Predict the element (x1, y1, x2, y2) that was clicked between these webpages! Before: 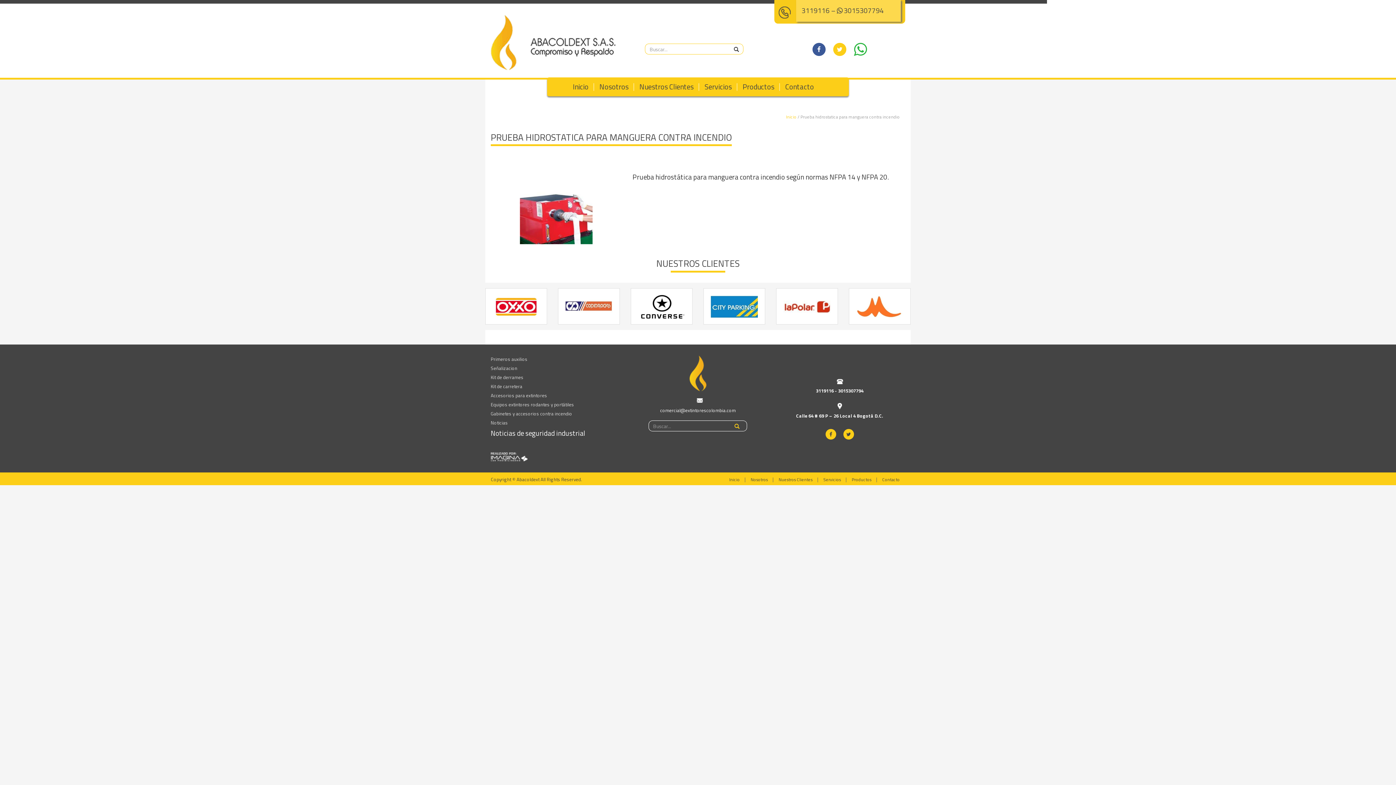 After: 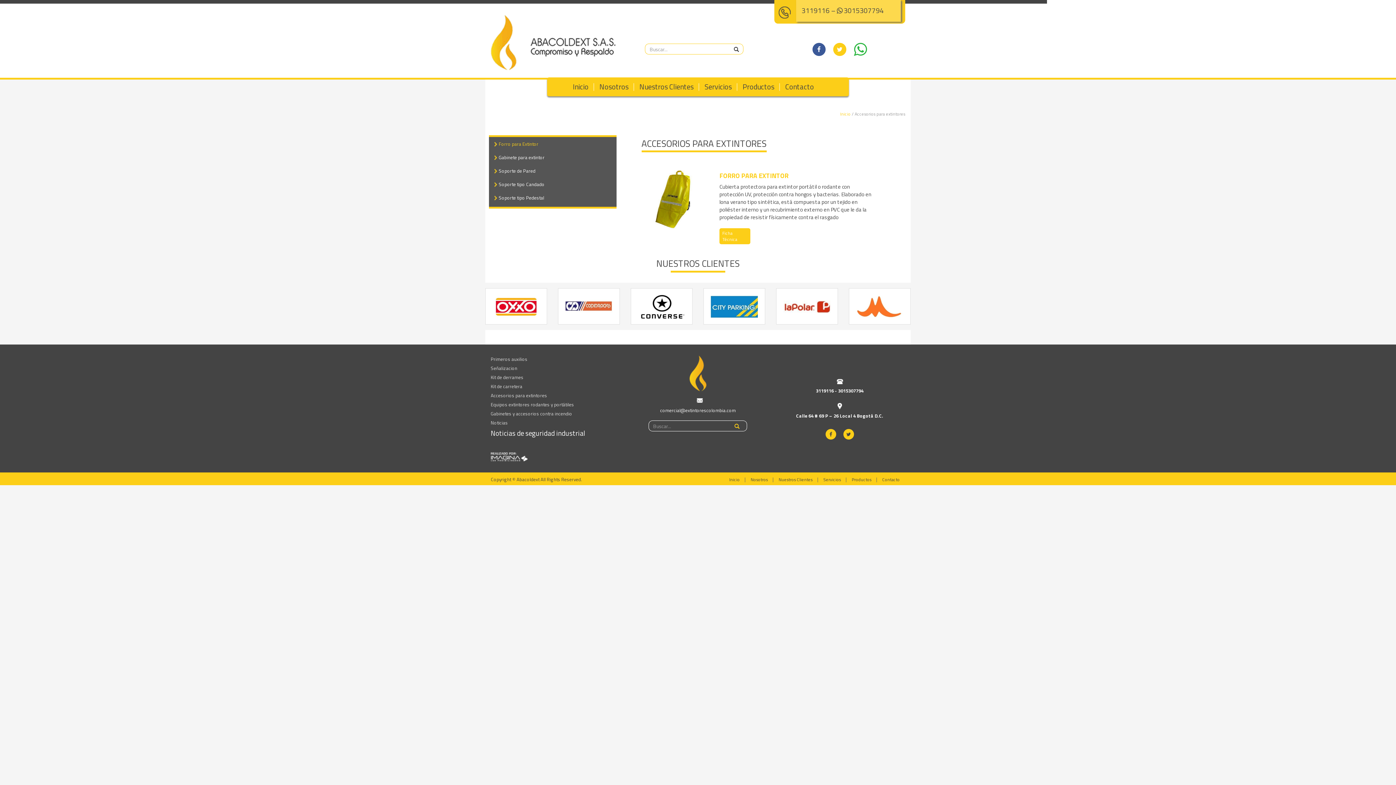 Action: bbox: (490, 392, 610, 401) label: Accesorios para extintores